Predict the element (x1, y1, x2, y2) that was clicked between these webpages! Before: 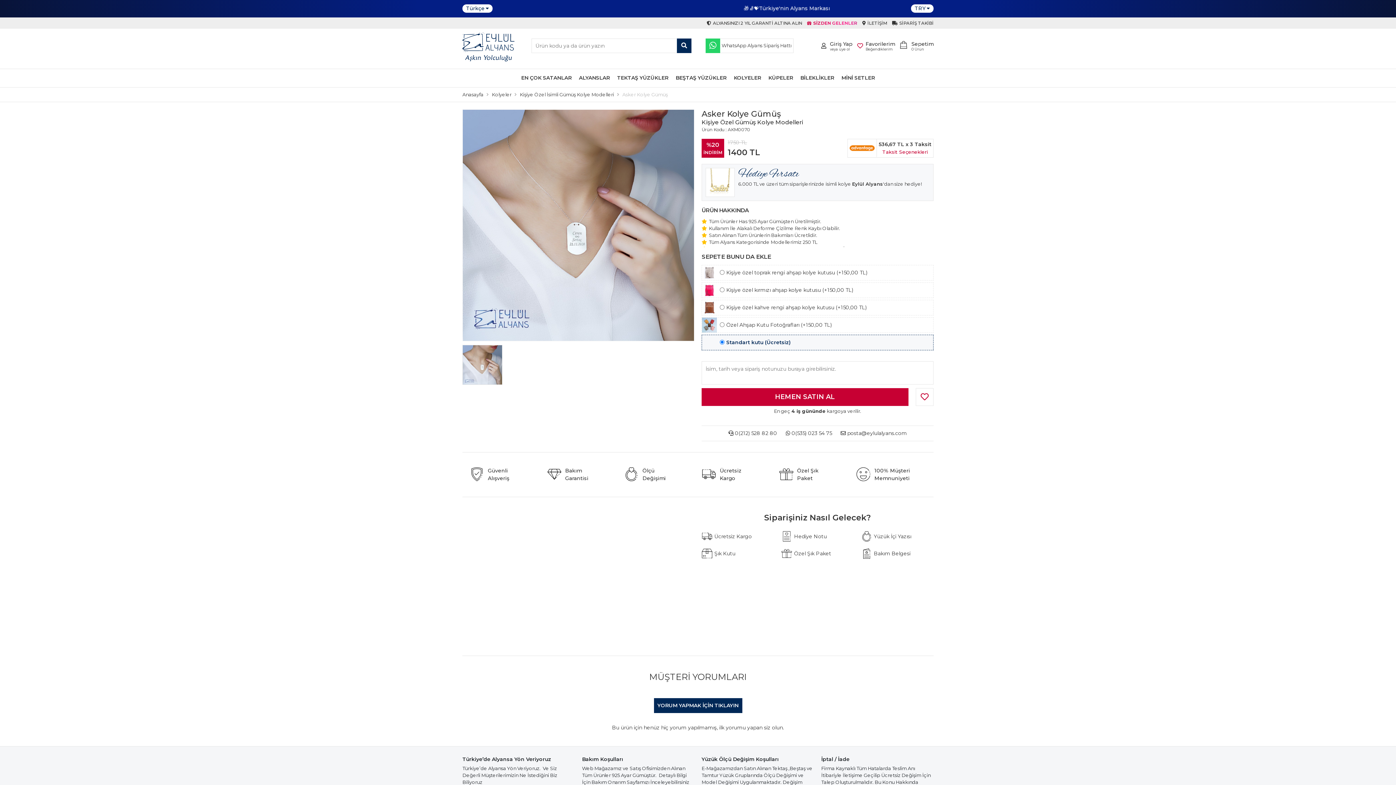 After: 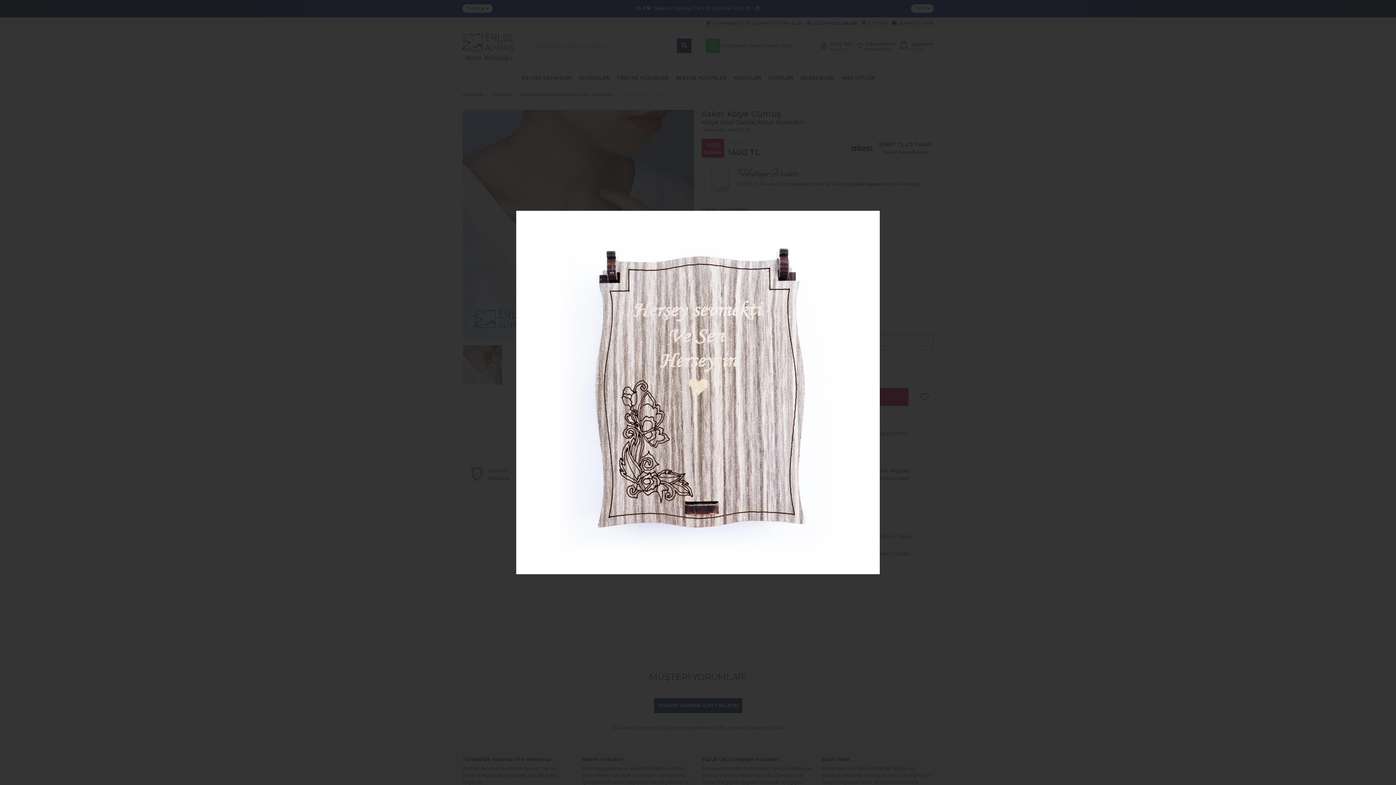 Action: bbox: (702, 265, 717, 280)